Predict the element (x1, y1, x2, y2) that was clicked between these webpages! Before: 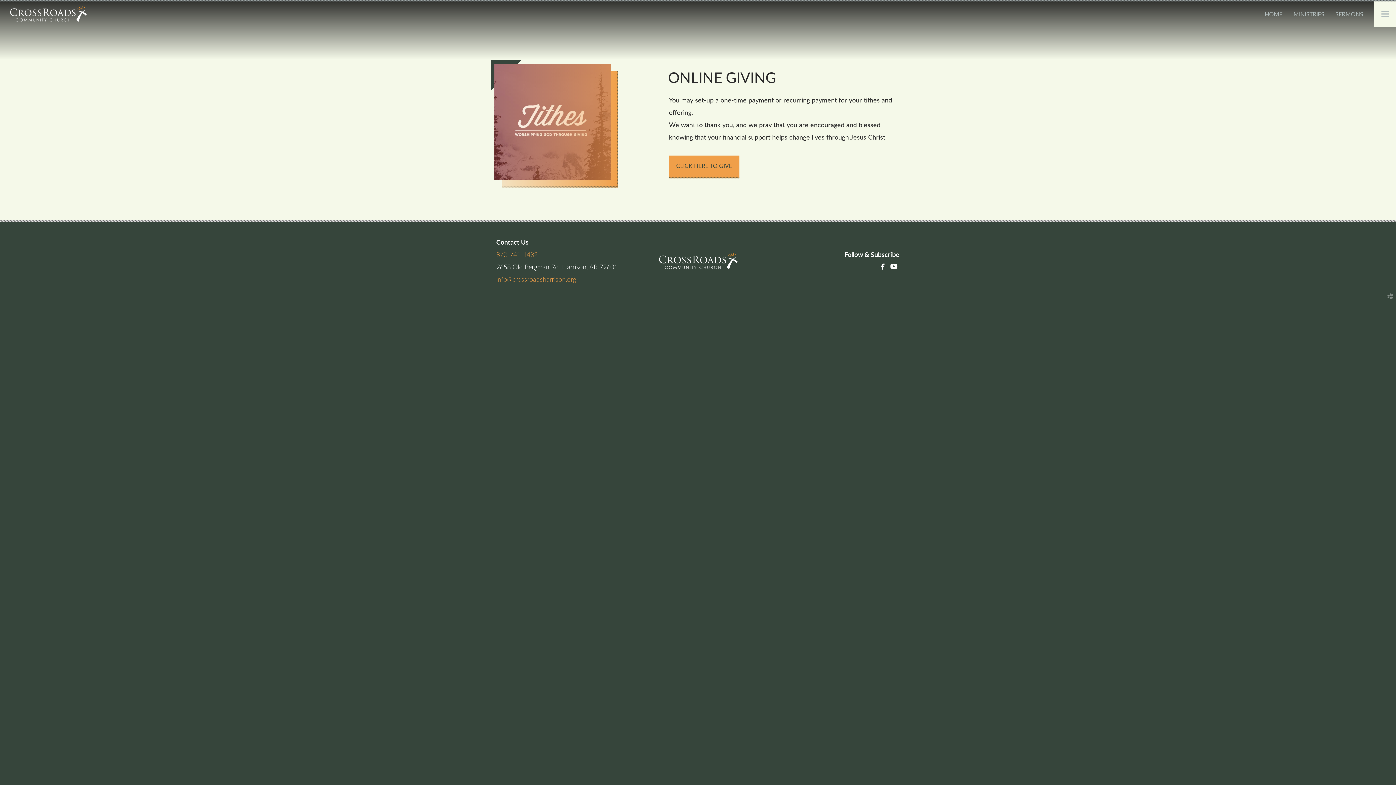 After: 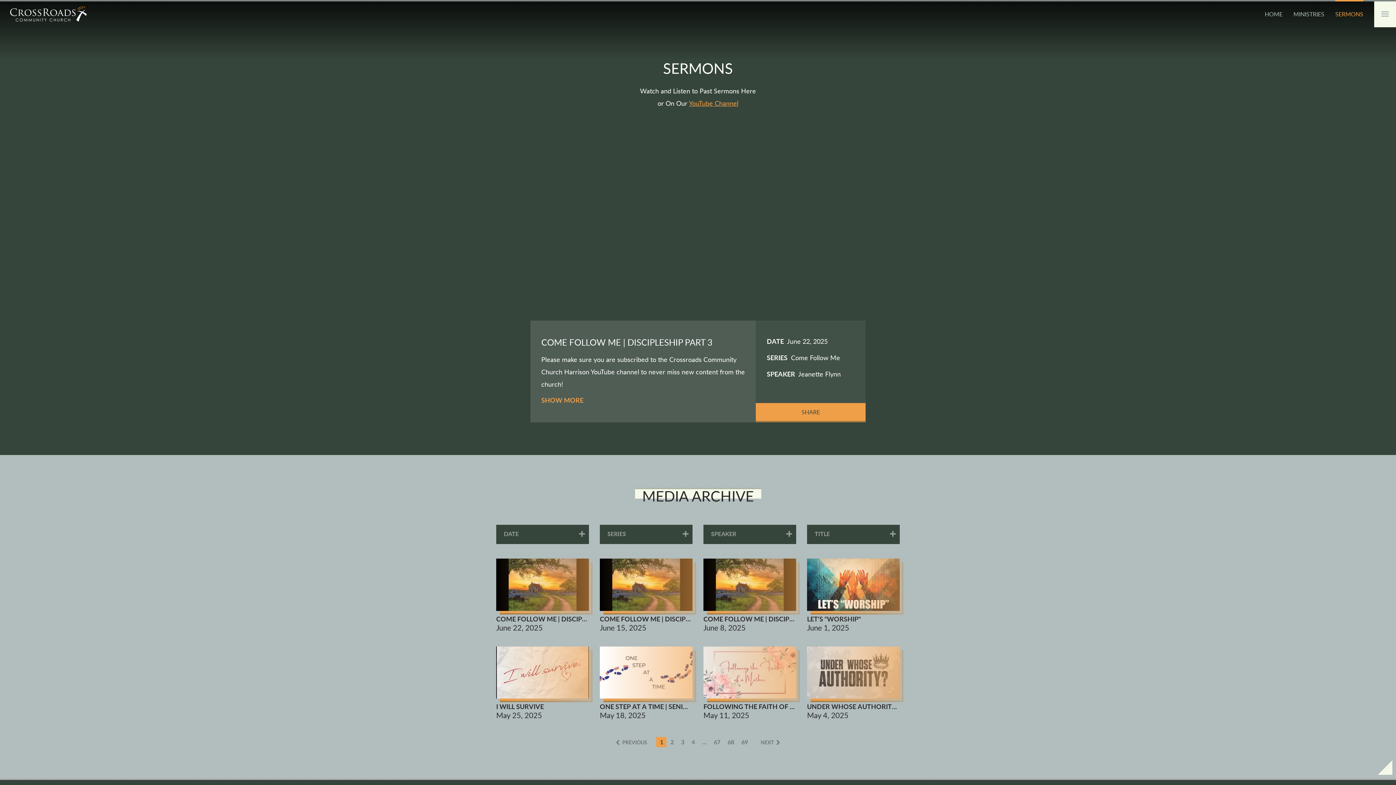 Action: label: SERMONS bbox: (1335, 0, 1363, 27)